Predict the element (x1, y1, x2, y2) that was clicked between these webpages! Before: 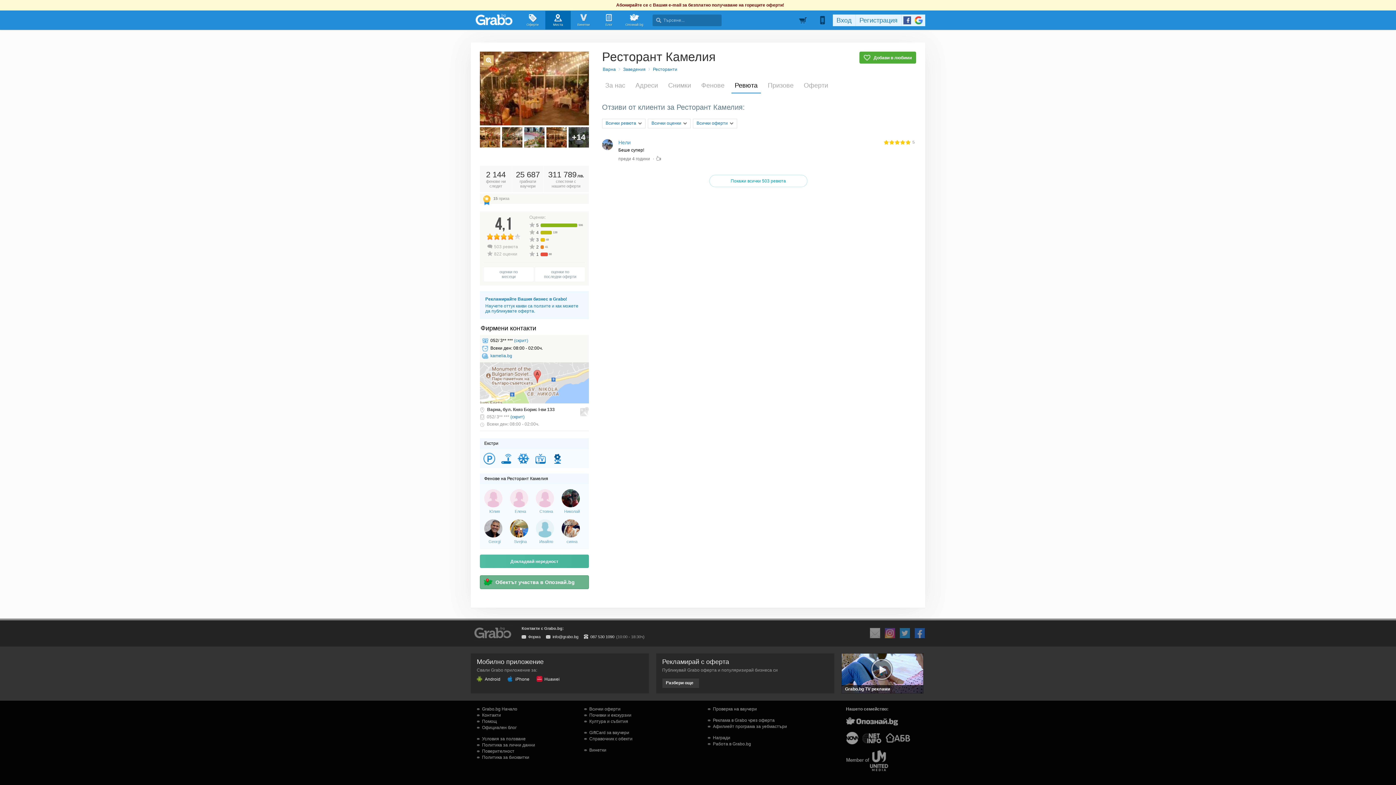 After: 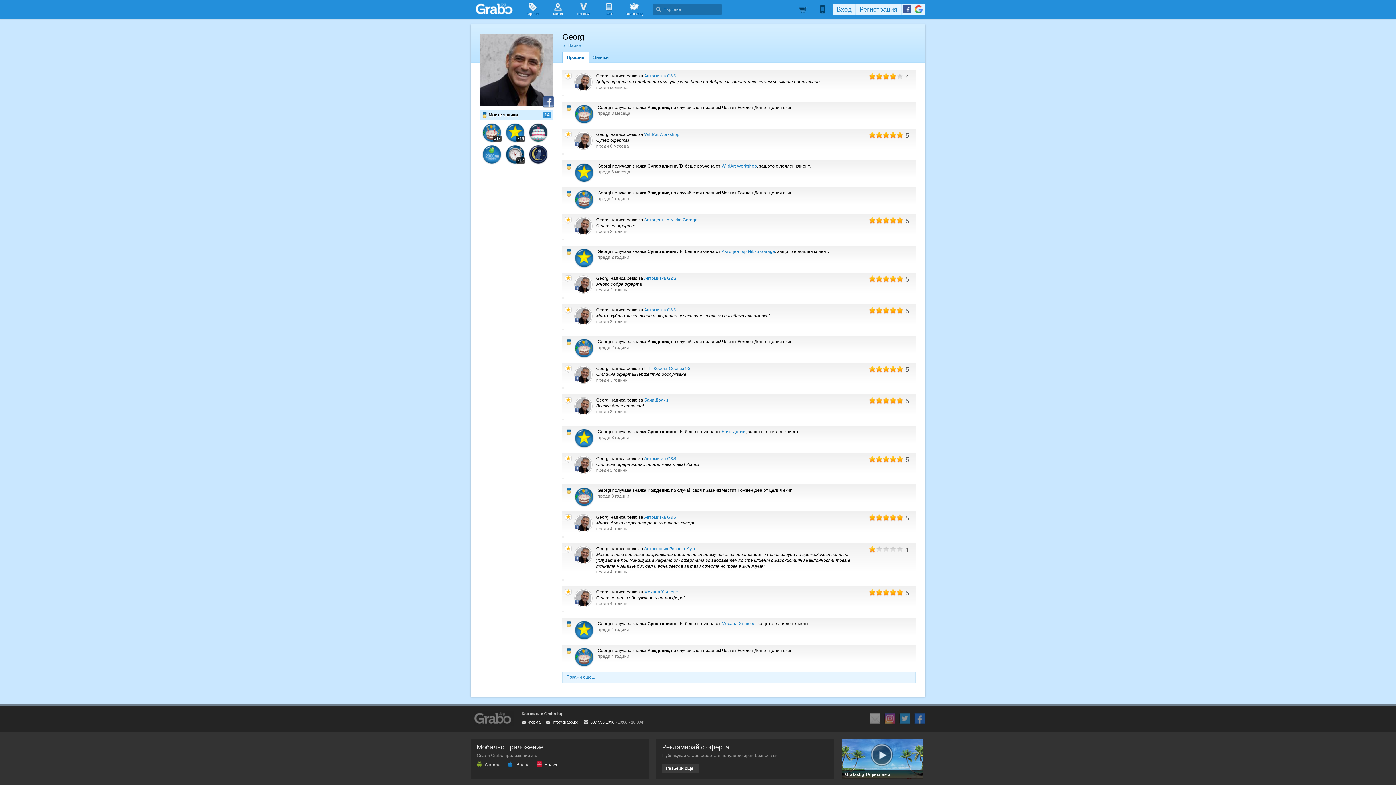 Action: bbox: (484, 519, 505, 546) label: Georgi